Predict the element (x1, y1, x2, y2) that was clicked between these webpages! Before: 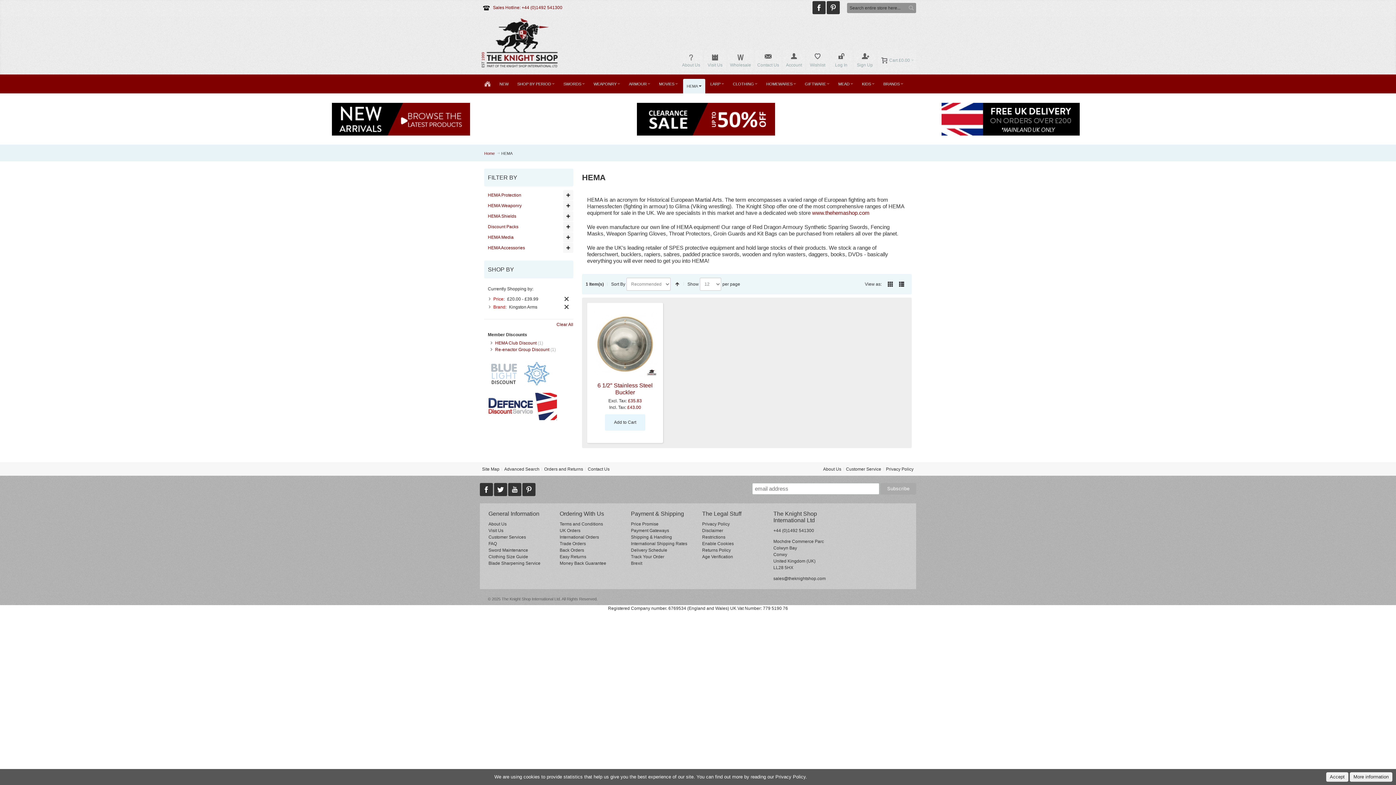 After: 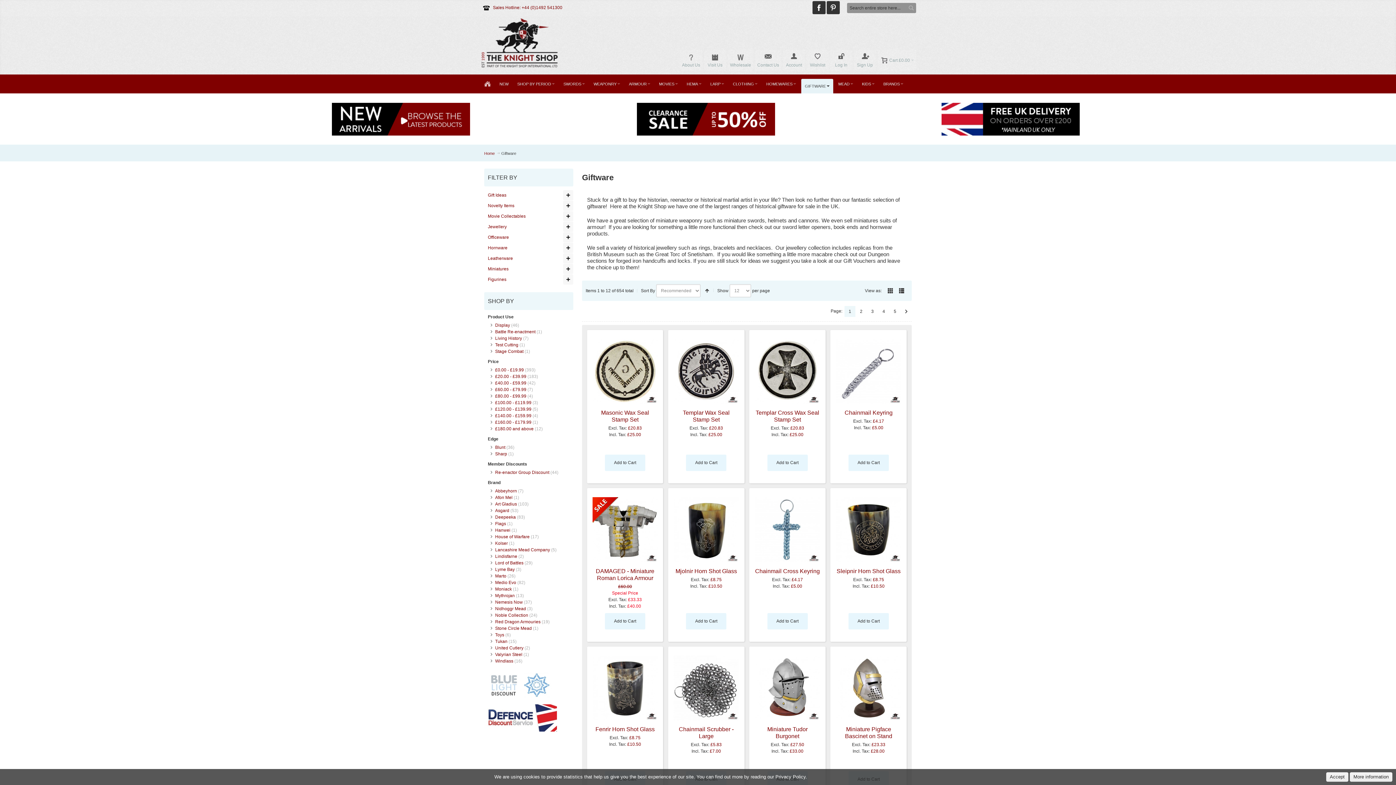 Action: bbox: (801, 78, 833, 93) label: GIFTWARE 